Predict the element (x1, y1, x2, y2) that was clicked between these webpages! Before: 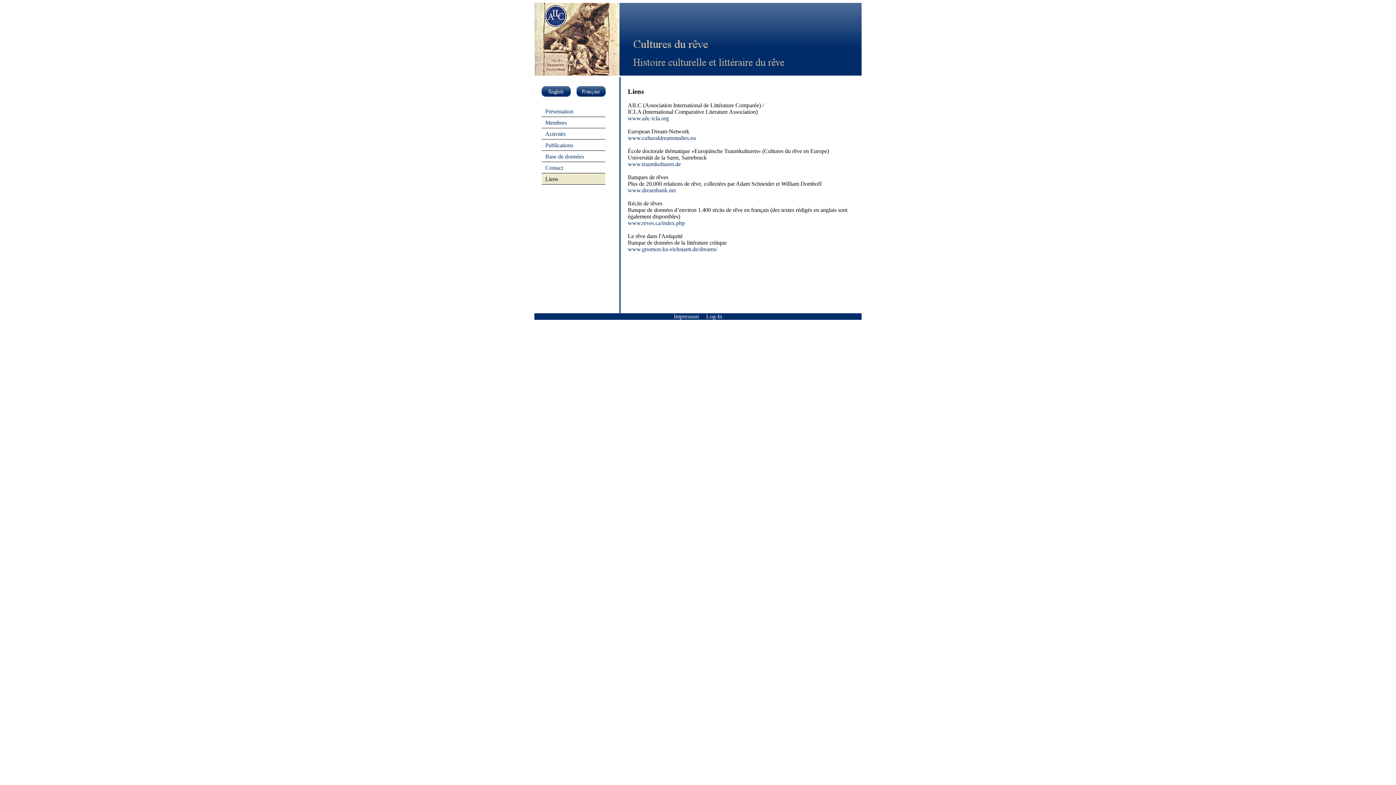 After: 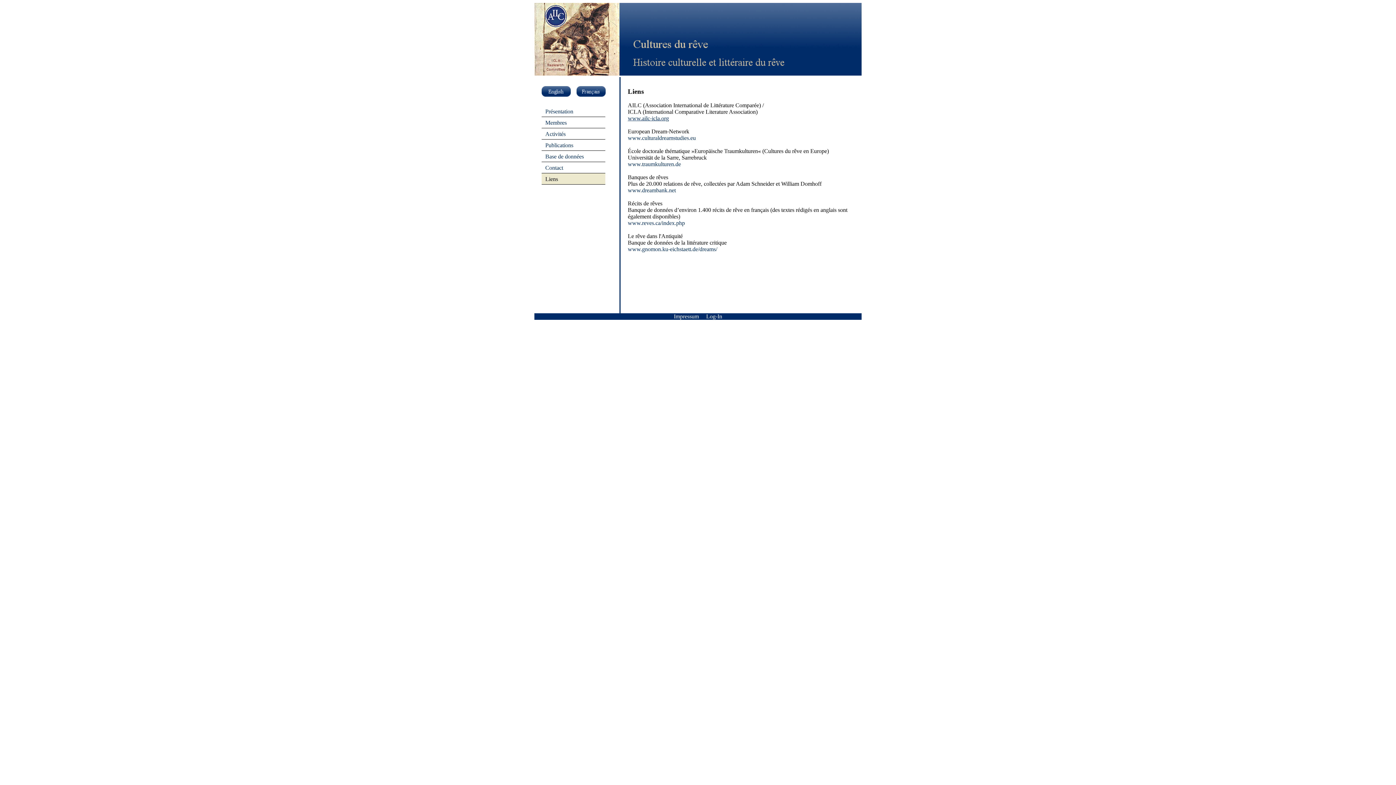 Action: bbox: (628, 115, 669, 121) label: www.ailc-icla.org